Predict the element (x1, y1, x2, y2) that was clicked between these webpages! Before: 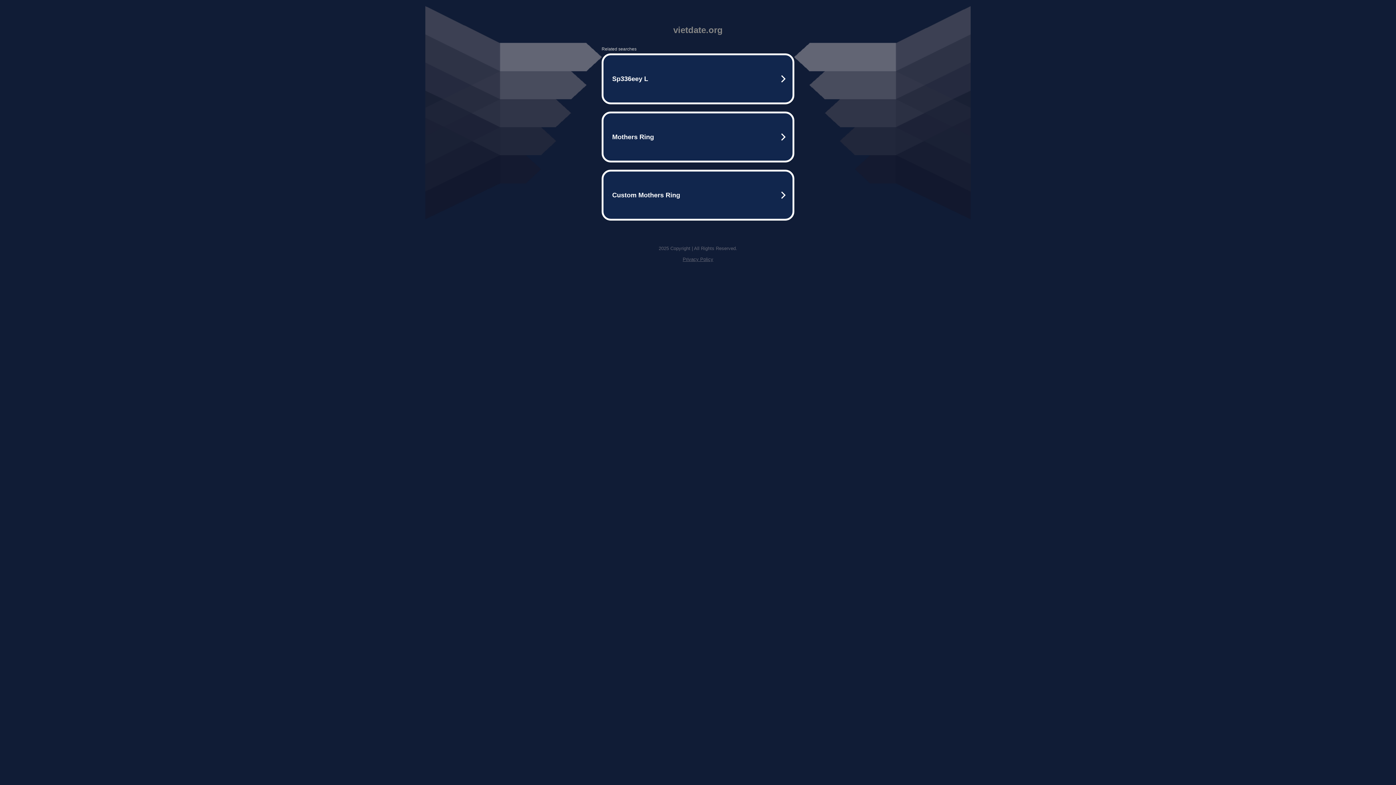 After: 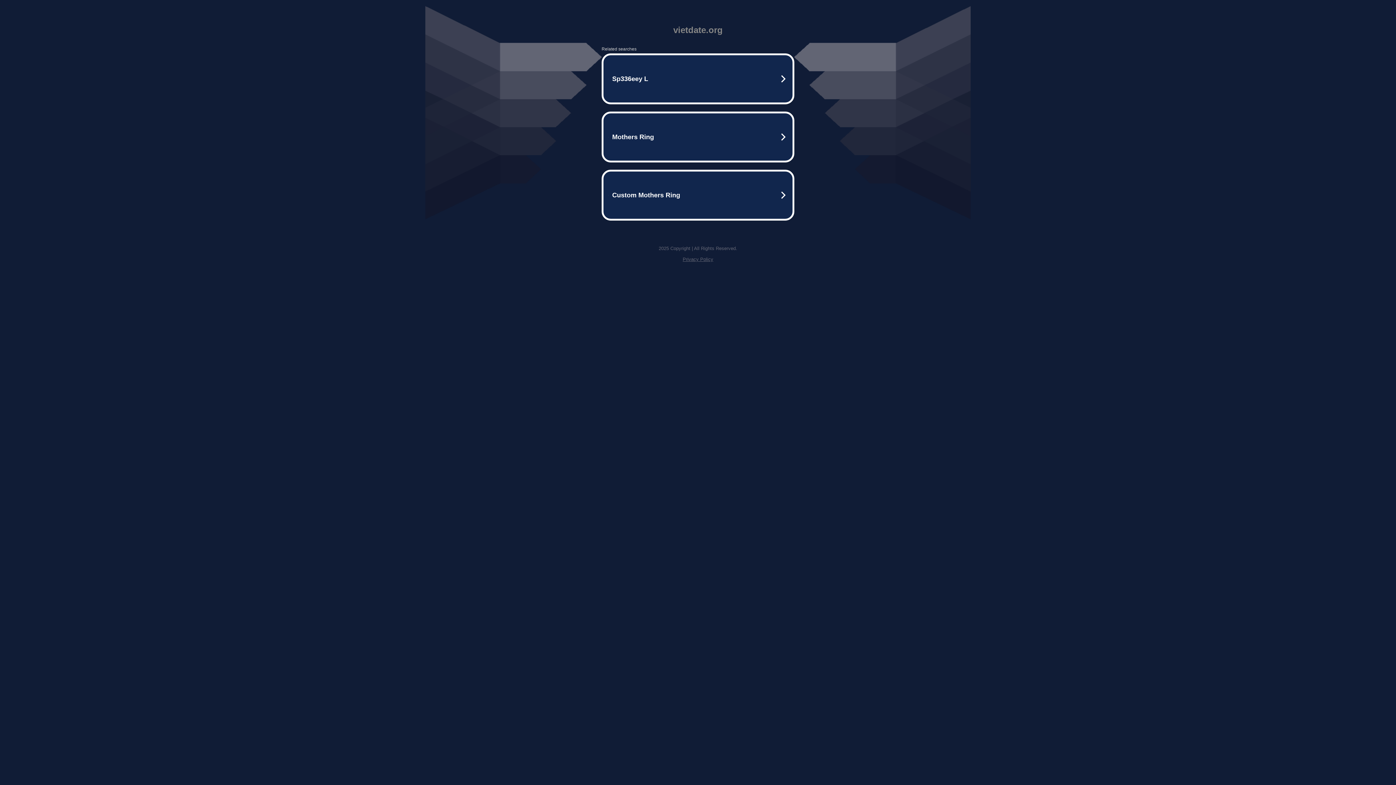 Action: bbox: (682, 256, 713, 262) label: Privacy Policy